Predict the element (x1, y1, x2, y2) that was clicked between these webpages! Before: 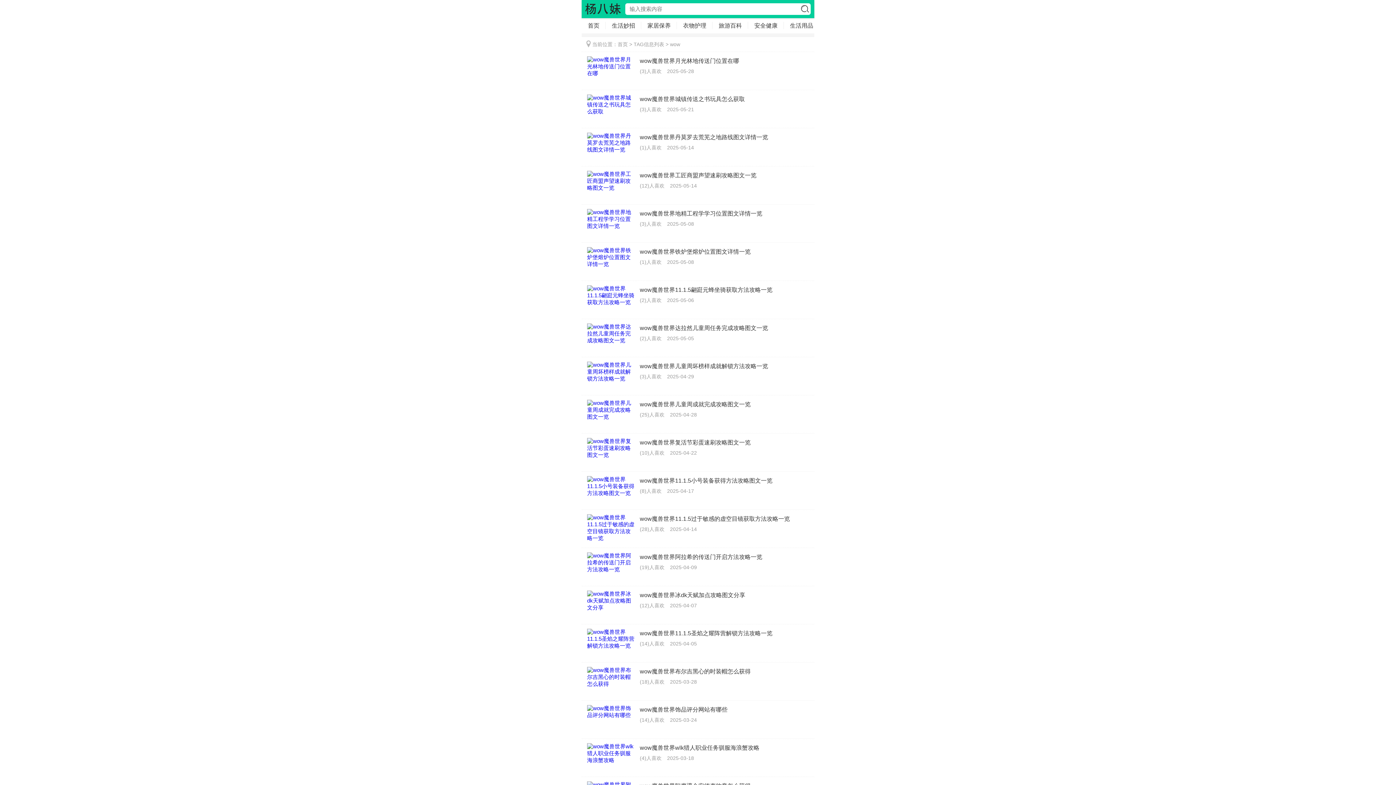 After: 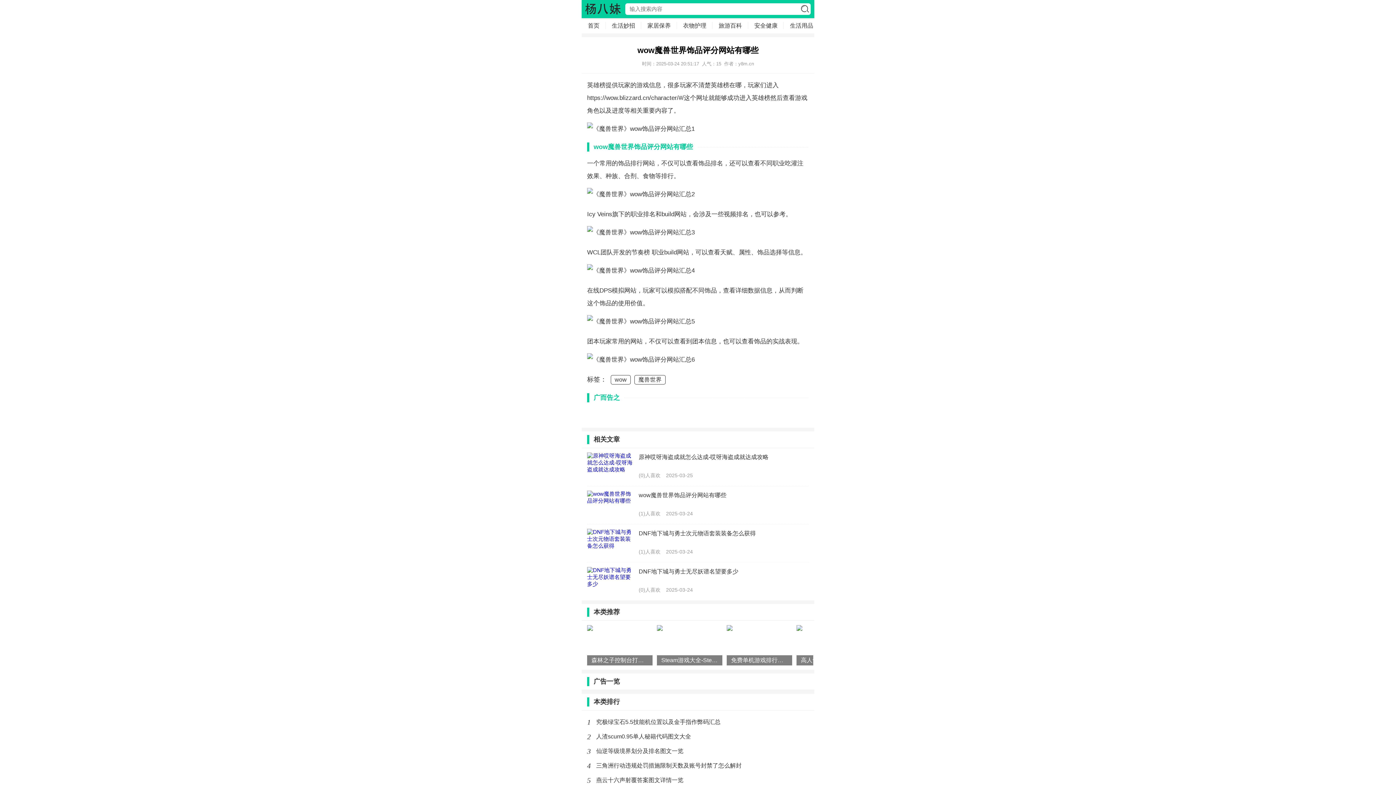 Action: label: wow魔兽世界饰品评分网站有哪些

(14)人喜欢2025-03-24 bbox: (587, 705, 809, 734)